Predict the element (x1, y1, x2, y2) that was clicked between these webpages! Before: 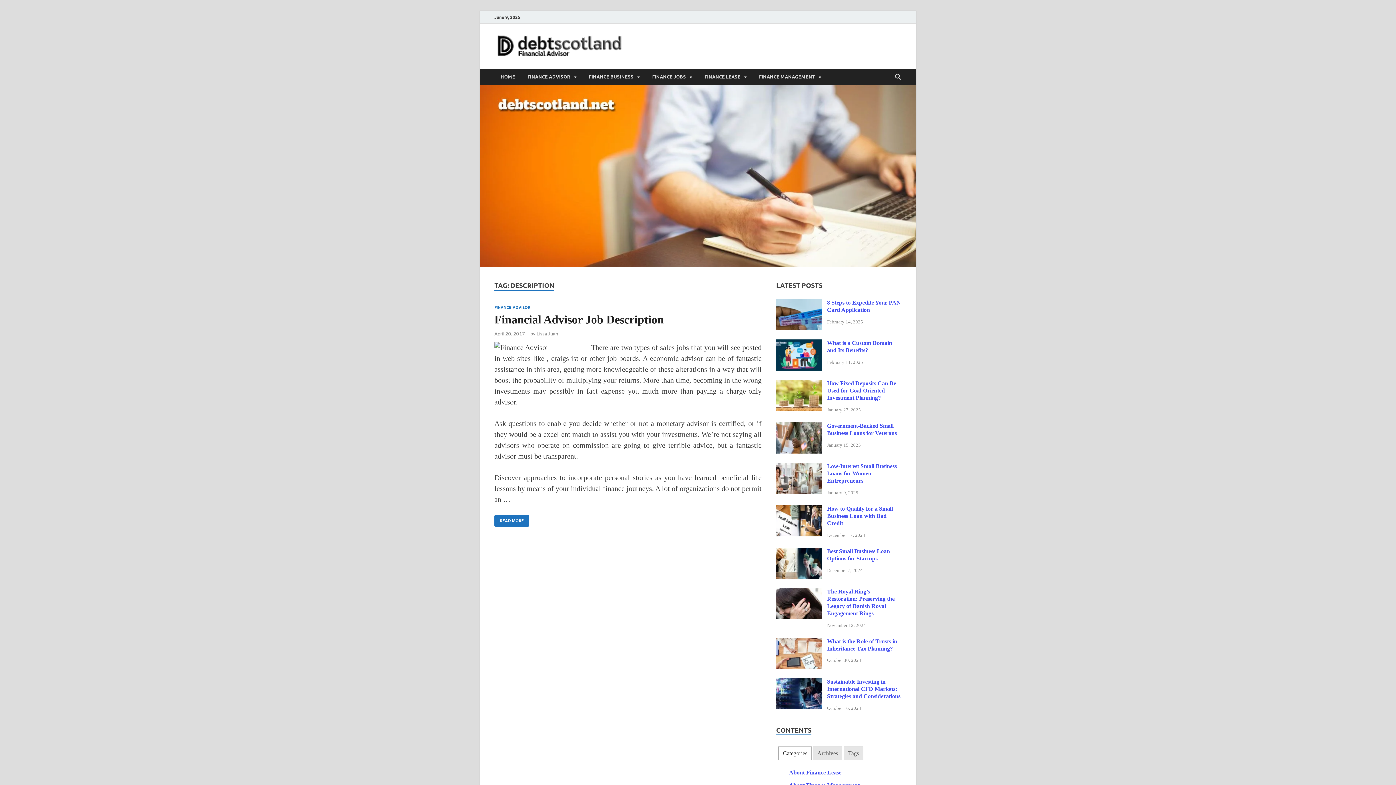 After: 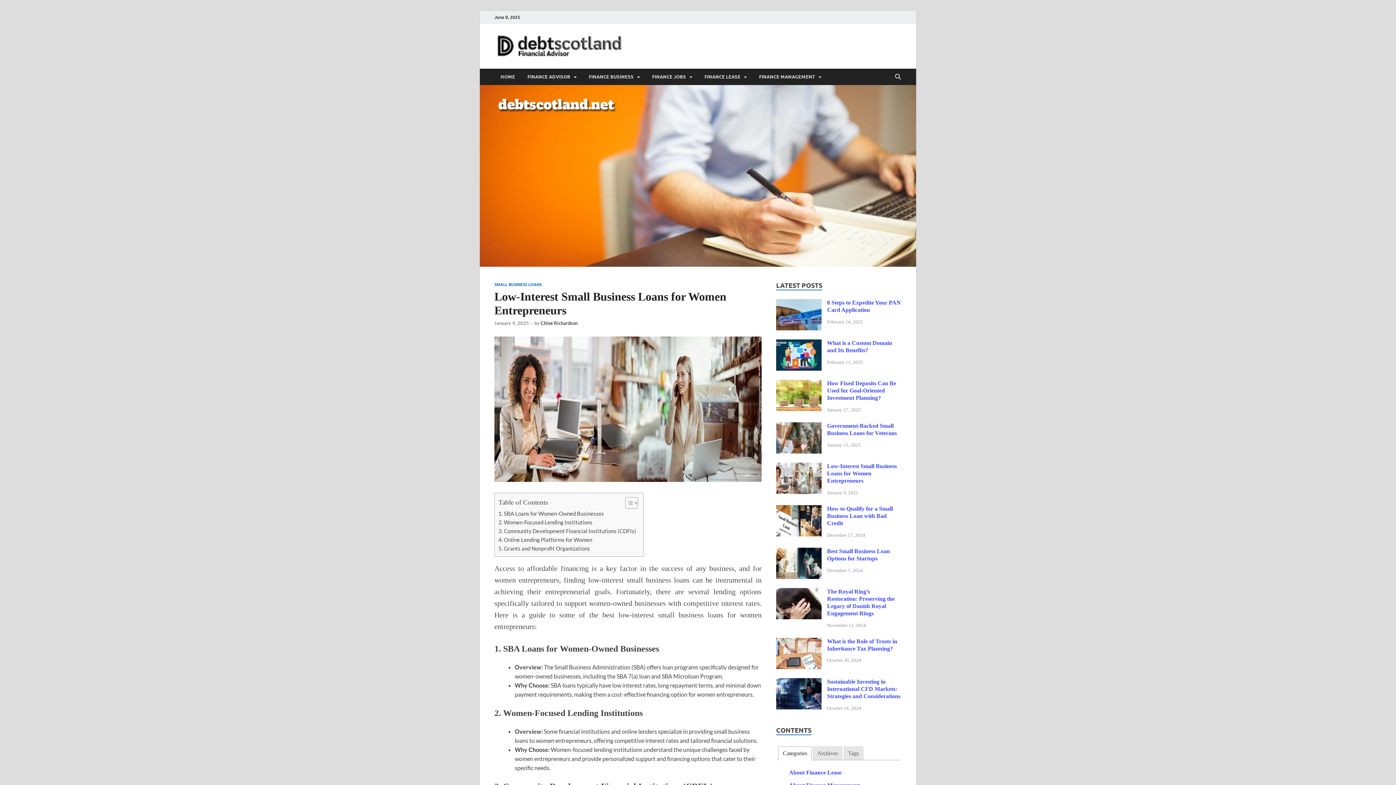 Action: label: Low-Interest Small Business Loans for Women Entrepreneurs bbox: (827, 463, 897, 484)